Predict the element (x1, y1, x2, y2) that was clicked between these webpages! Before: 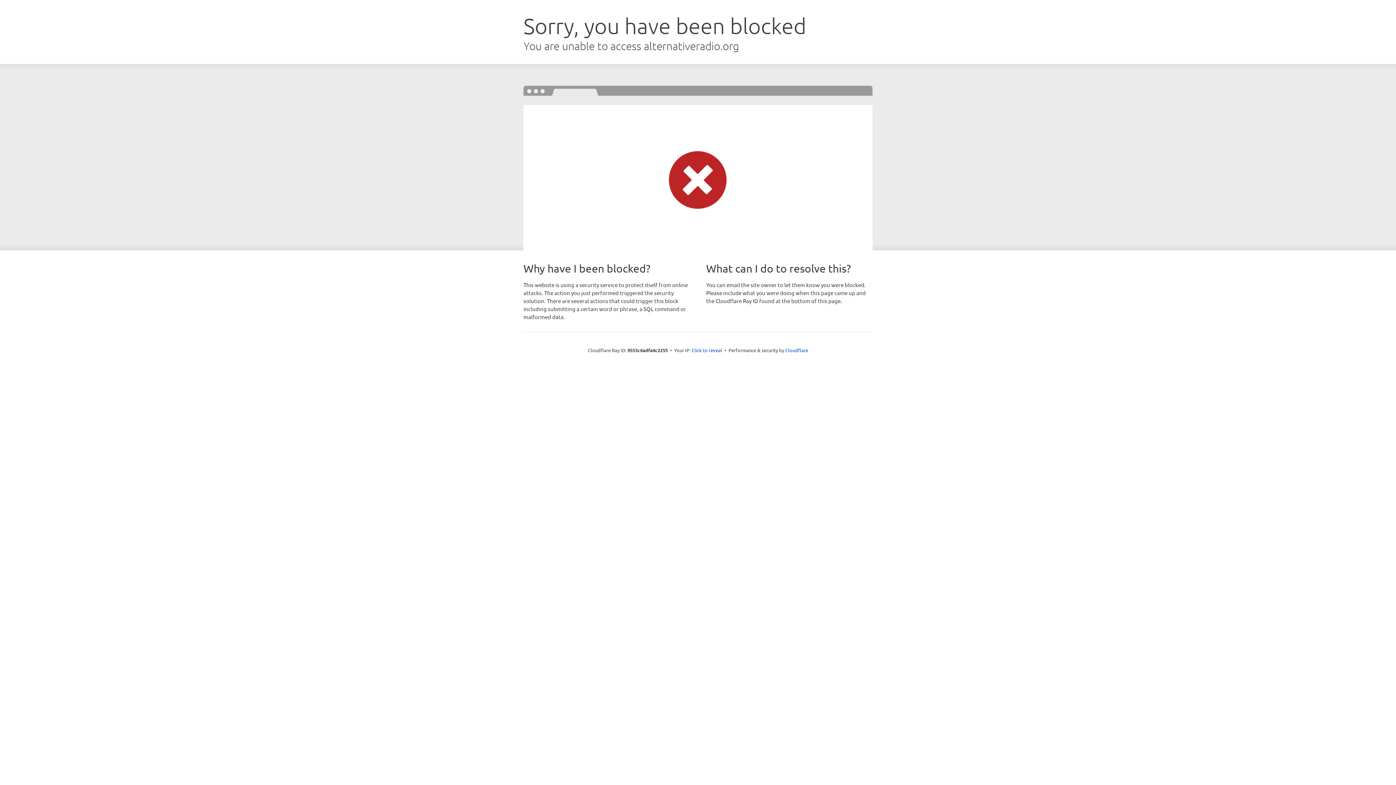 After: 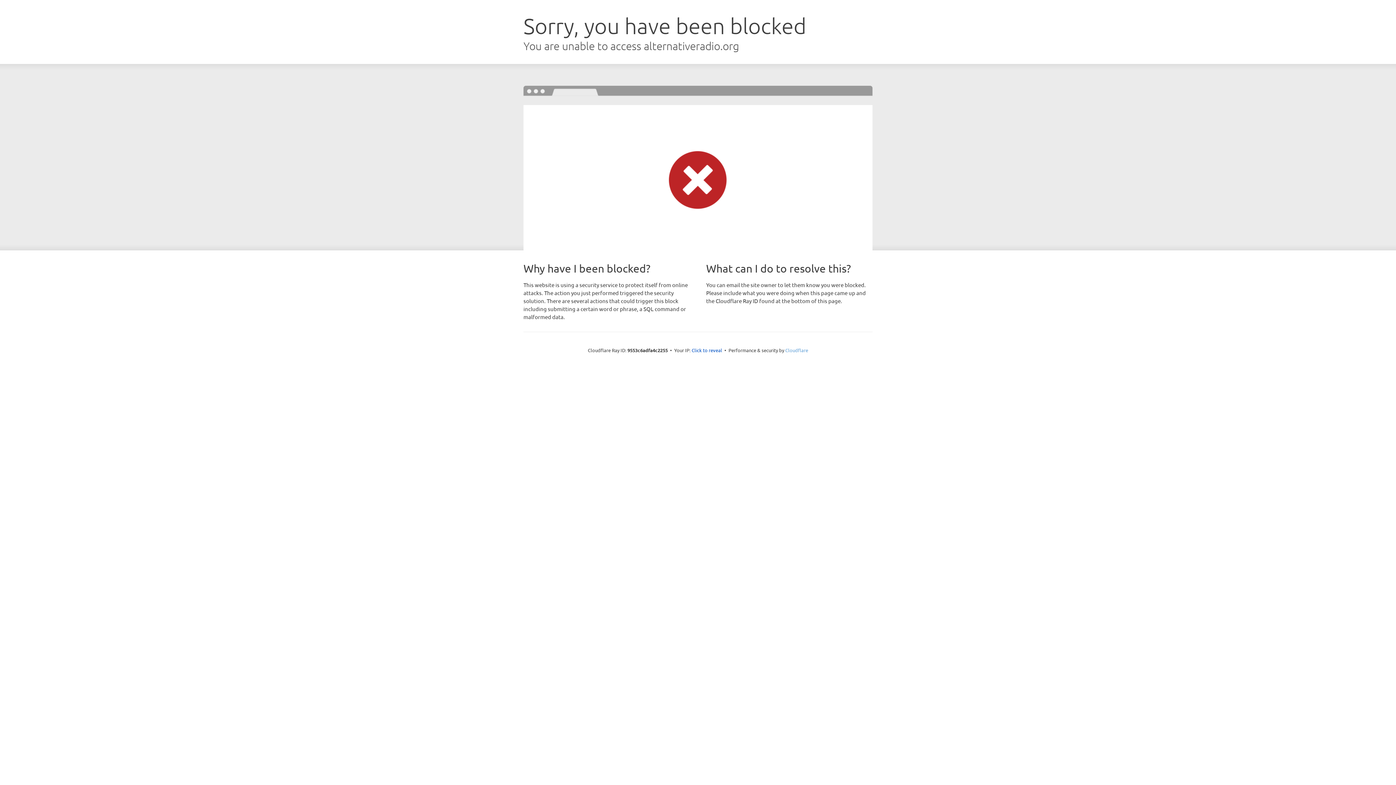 Action: bbox: (785, 347, 808, 353) label: Cloudflare